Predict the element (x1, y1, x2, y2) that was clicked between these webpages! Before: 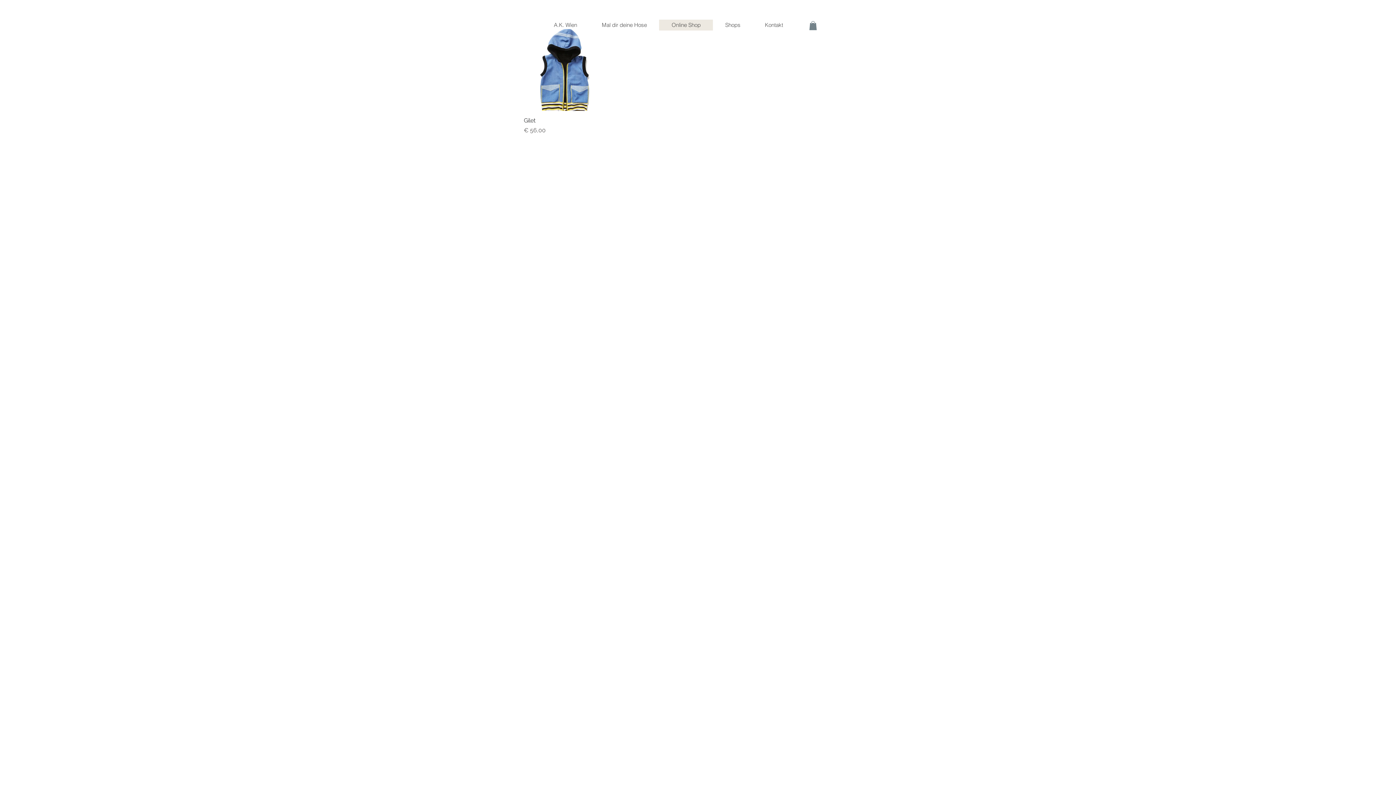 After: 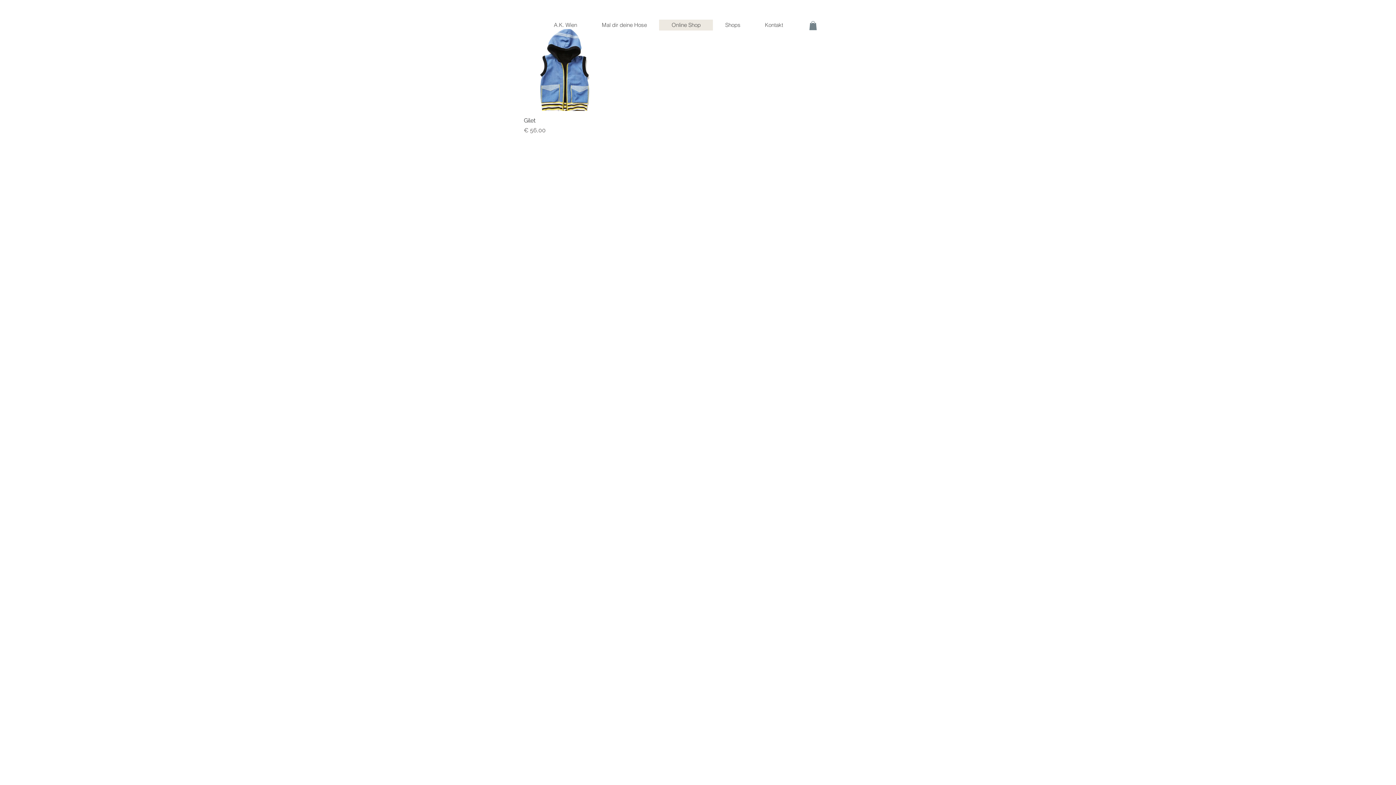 Action: bbox: (809, 21, 817, 30)